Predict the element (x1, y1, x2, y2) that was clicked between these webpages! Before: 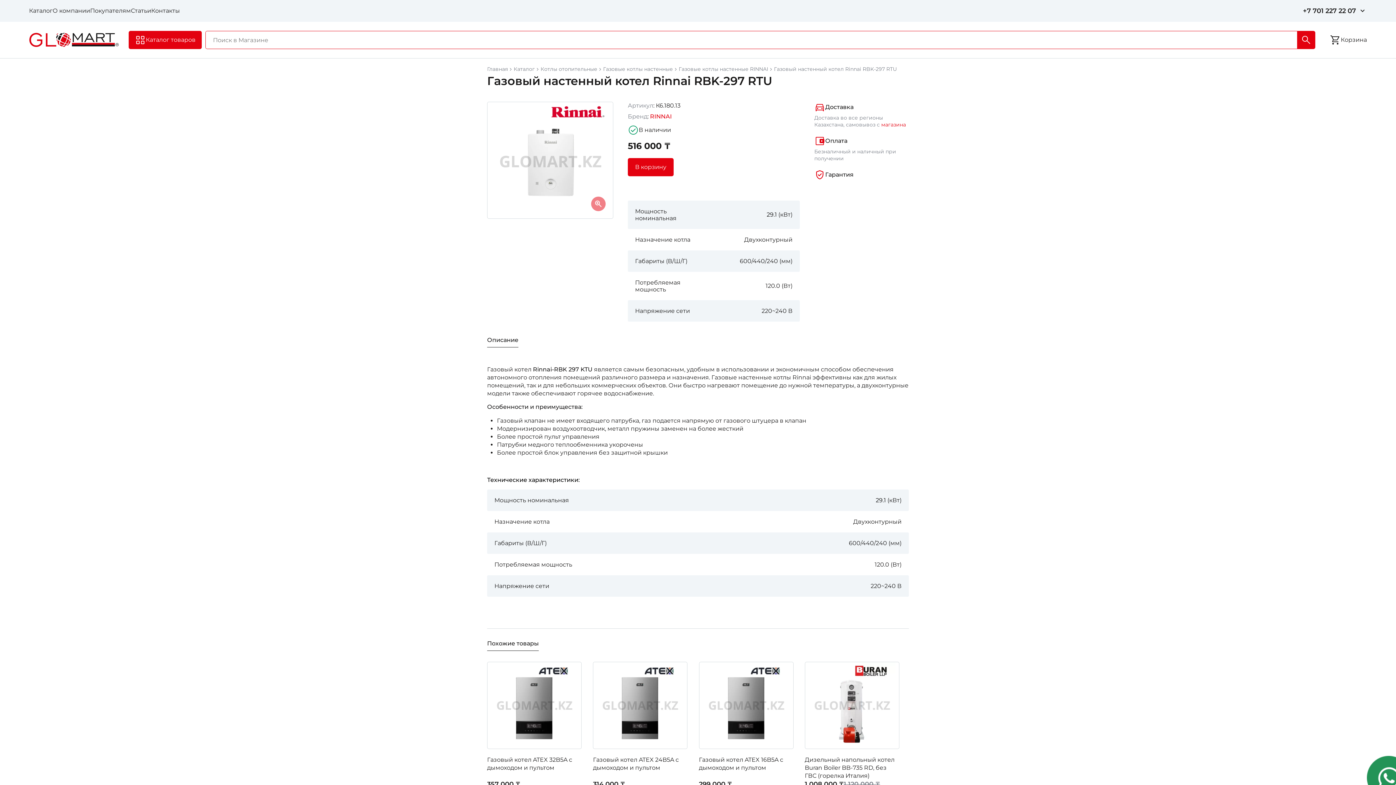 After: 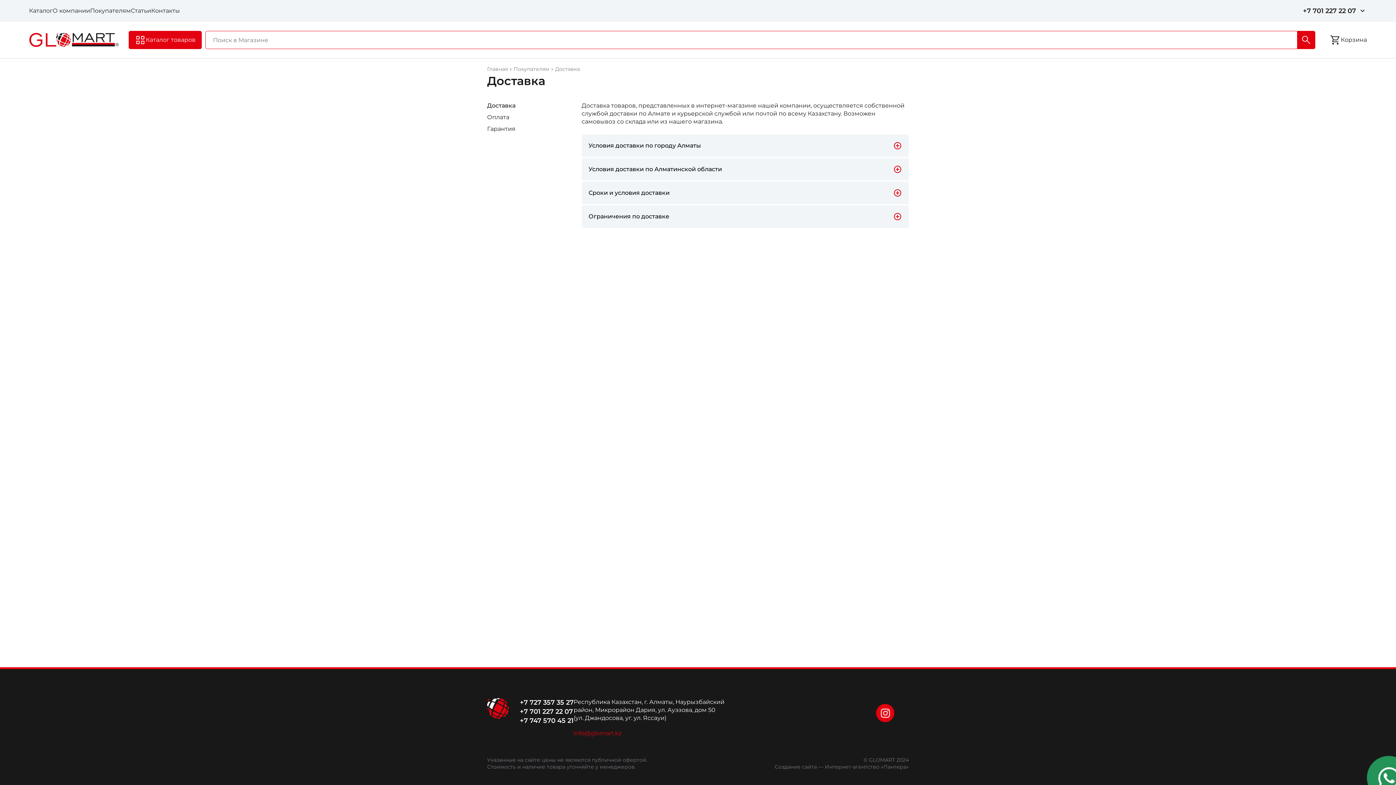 Action: label: Покупателям bbox: (90, 7, 130, 14)